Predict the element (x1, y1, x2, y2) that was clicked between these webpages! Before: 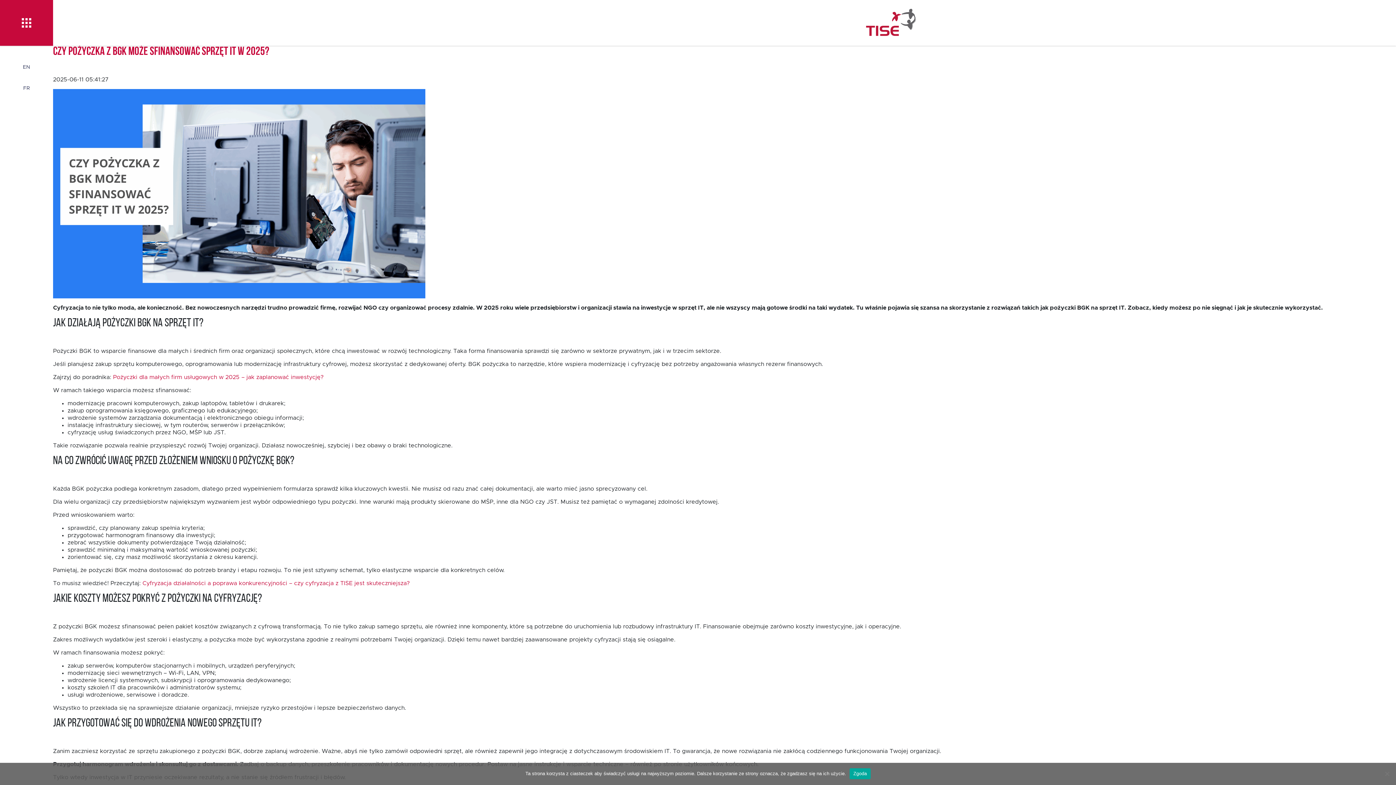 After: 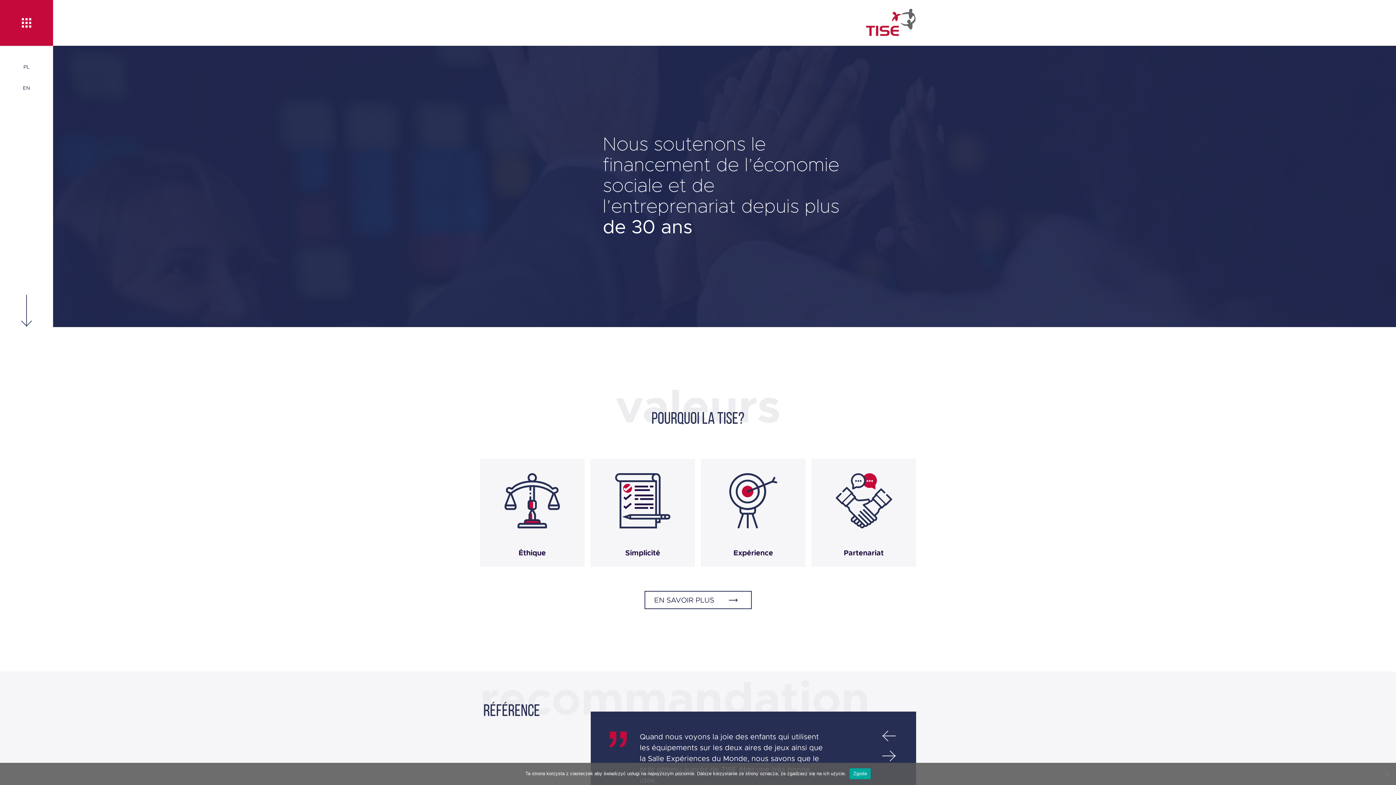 Action: label: FR bbox: (23, 85, 29, 90)